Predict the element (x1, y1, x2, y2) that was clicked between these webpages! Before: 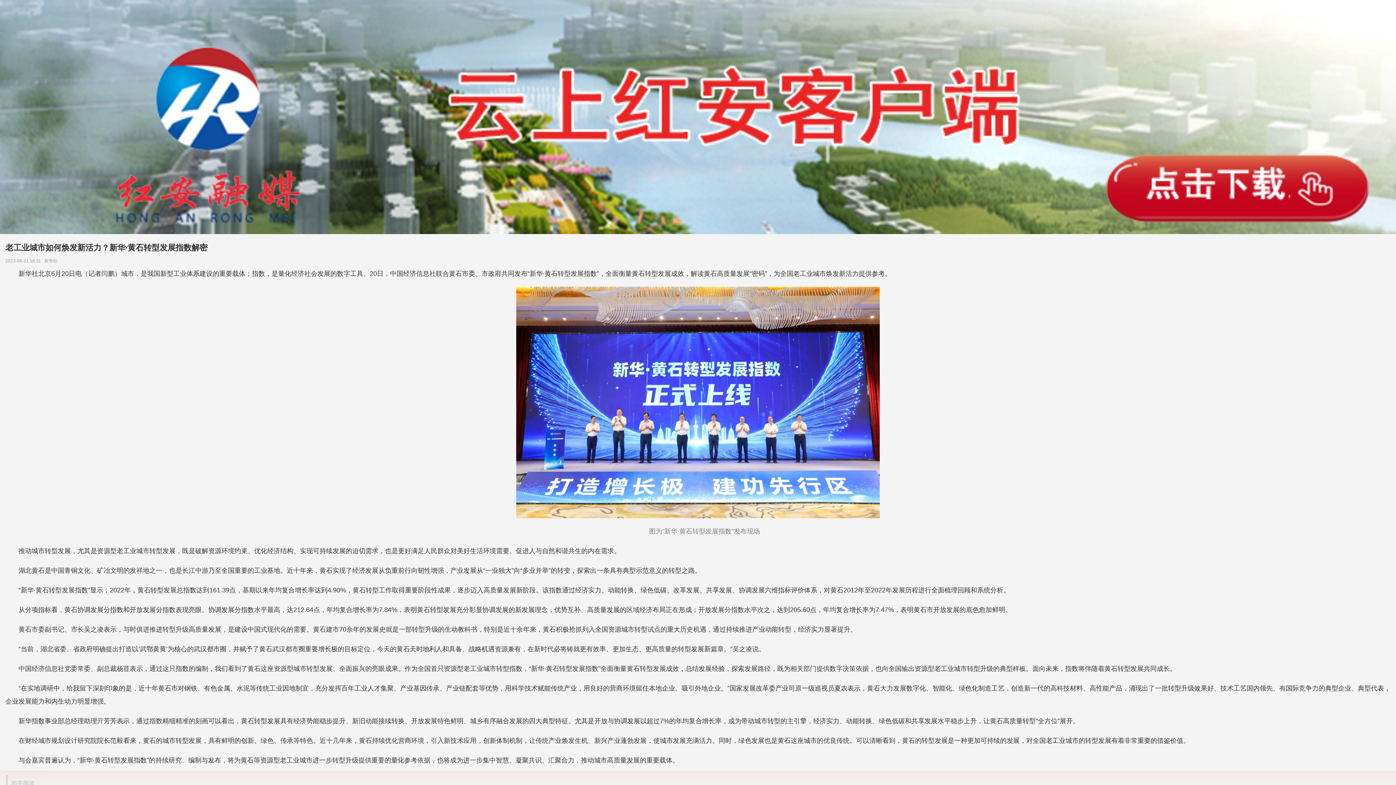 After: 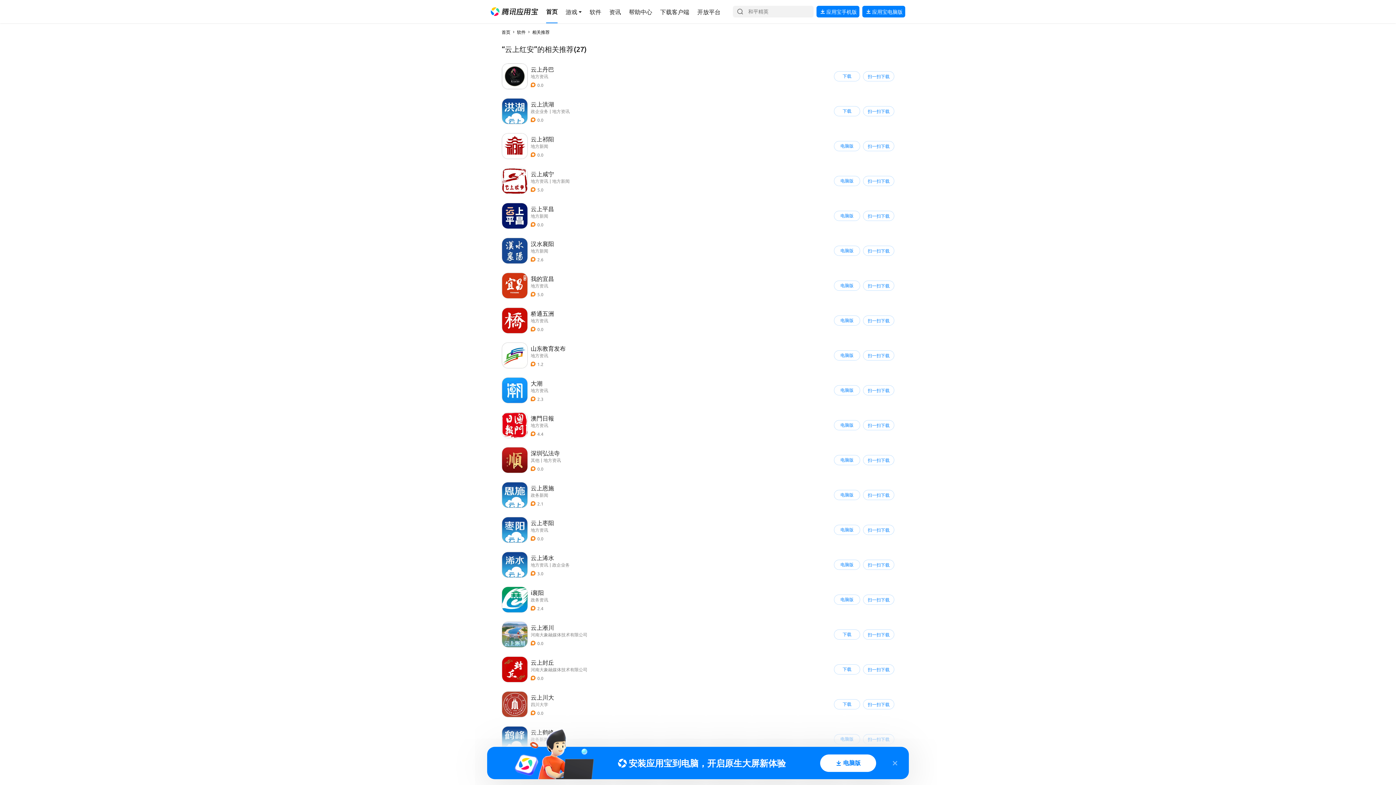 Action: bbox: (0, 230, 1396, 235)